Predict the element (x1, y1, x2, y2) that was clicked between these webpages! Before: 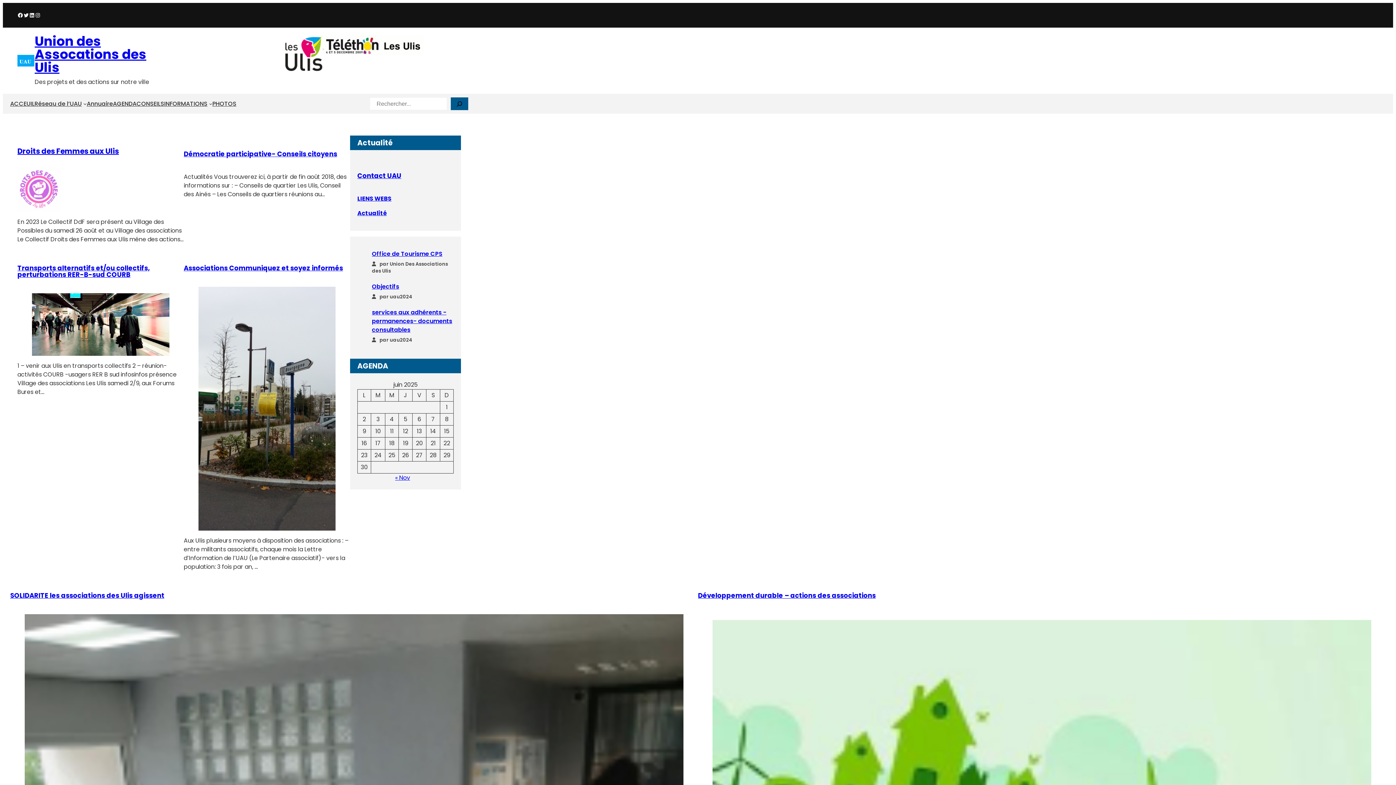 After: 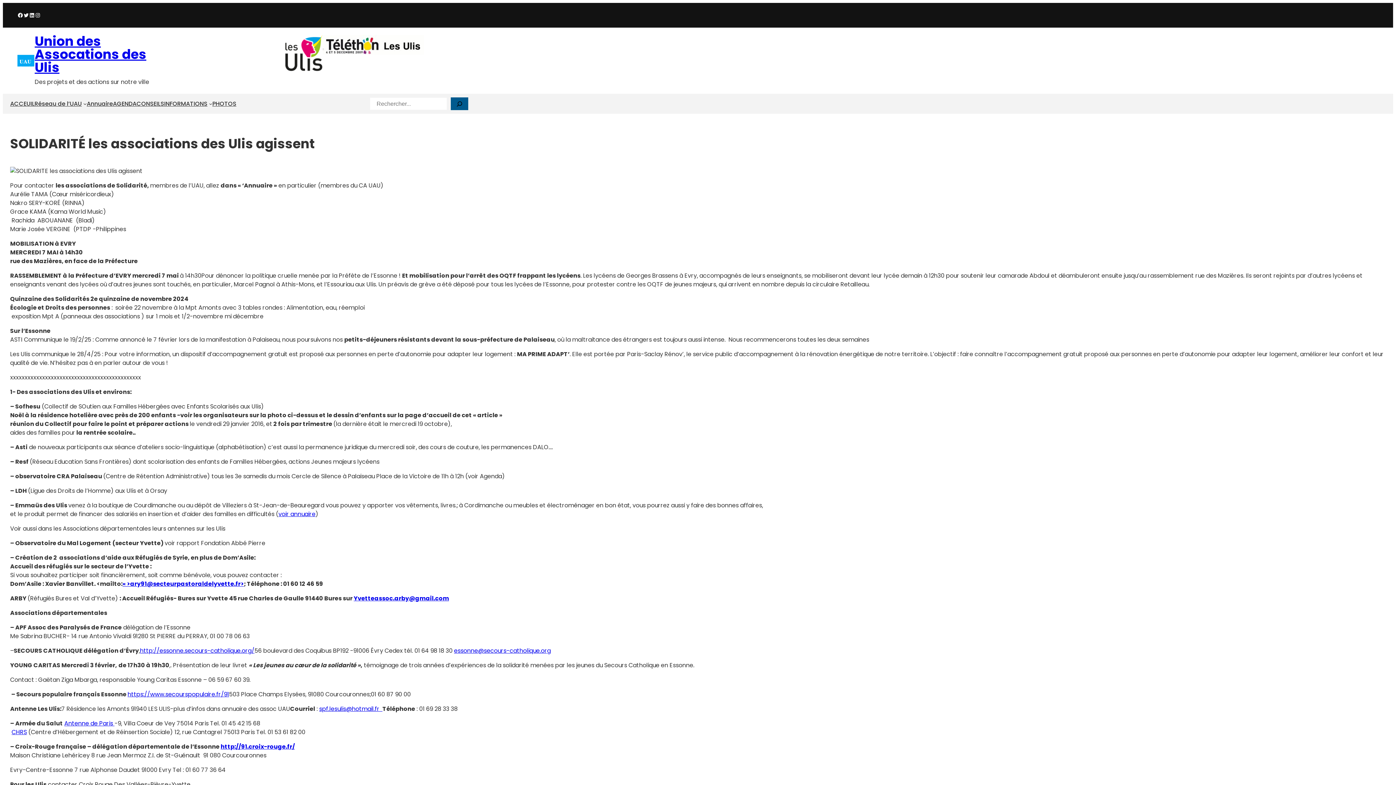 Action: label: SOLIDARITE les associations des Ulis agissent bbox: (10, 591, 164, 600)